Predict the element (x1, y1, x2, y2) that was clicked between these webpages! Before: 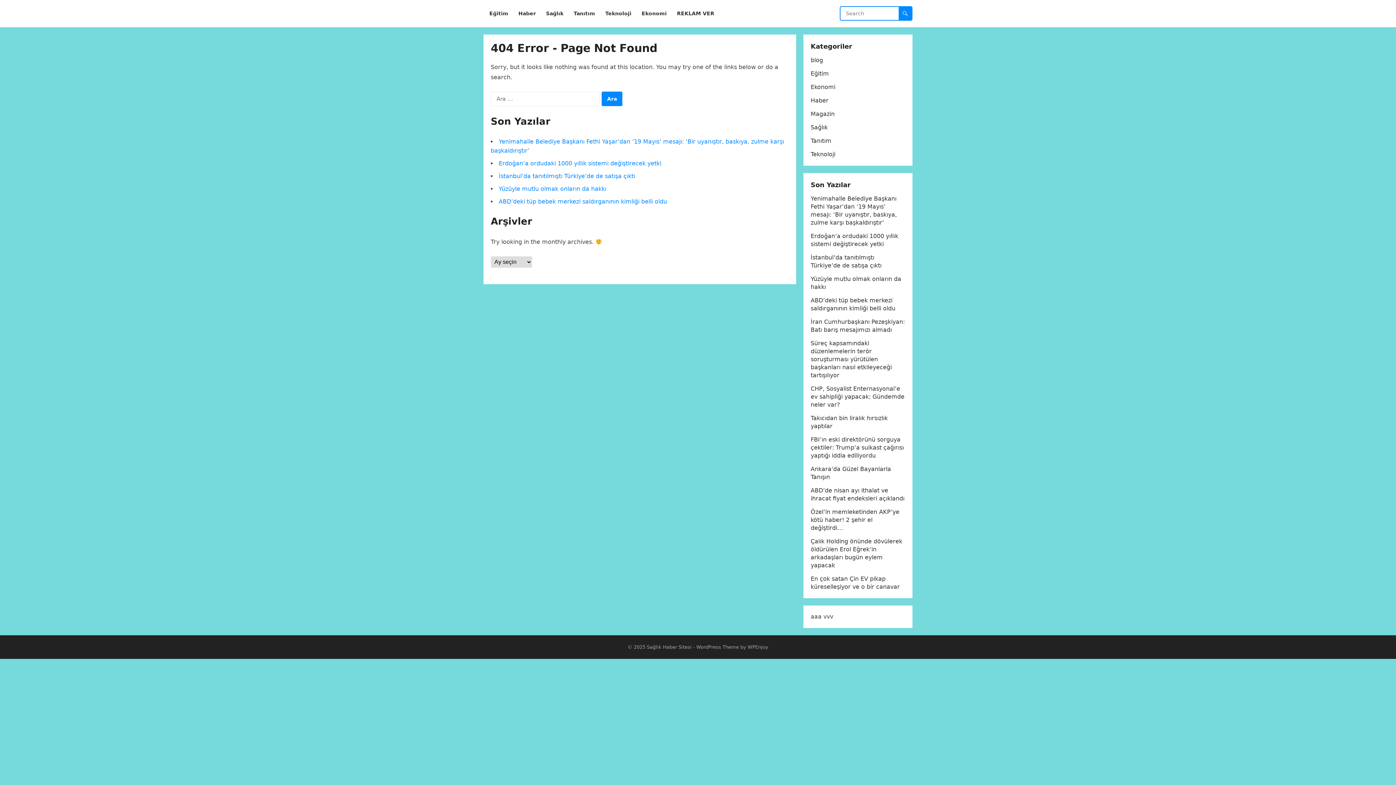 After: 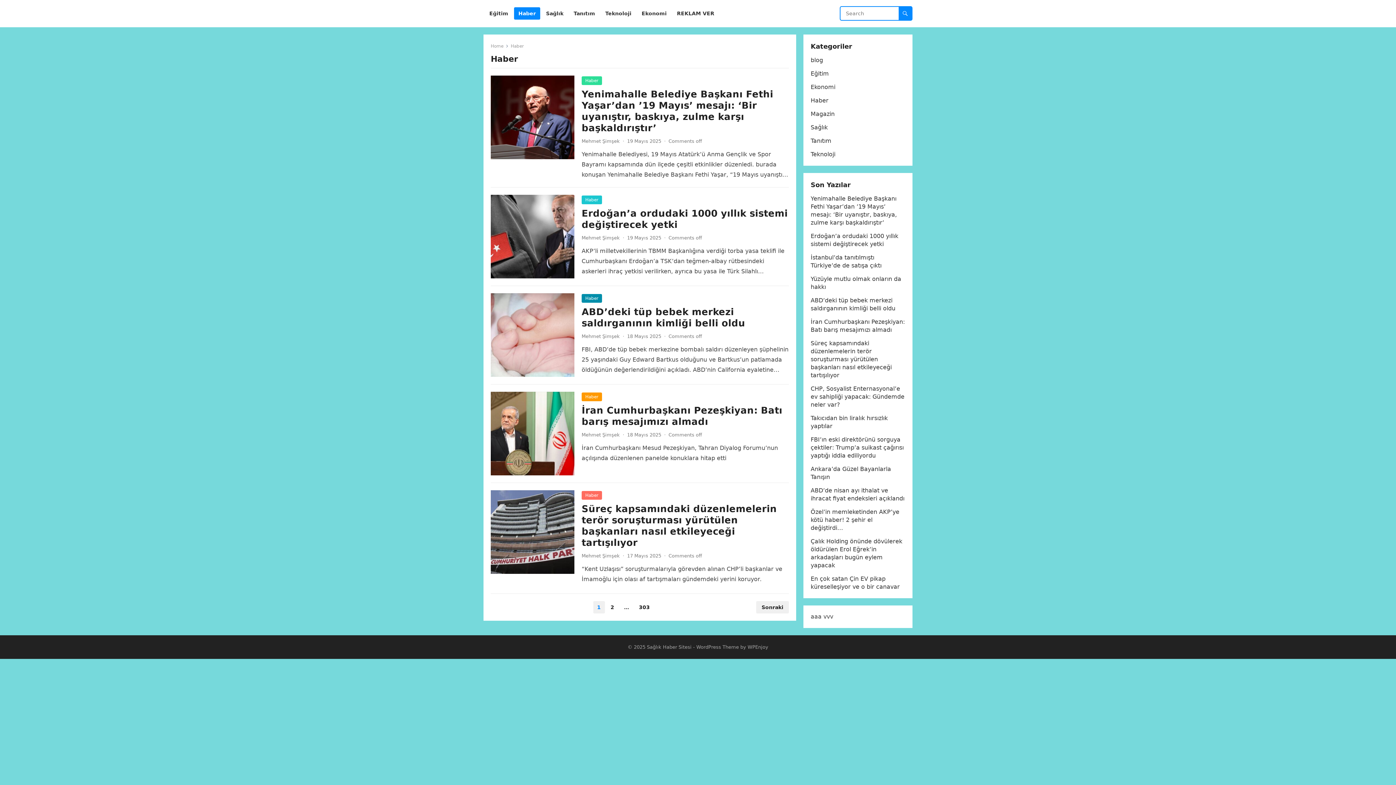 Action: label: Haber bbox: (810, 97, 828, 104)